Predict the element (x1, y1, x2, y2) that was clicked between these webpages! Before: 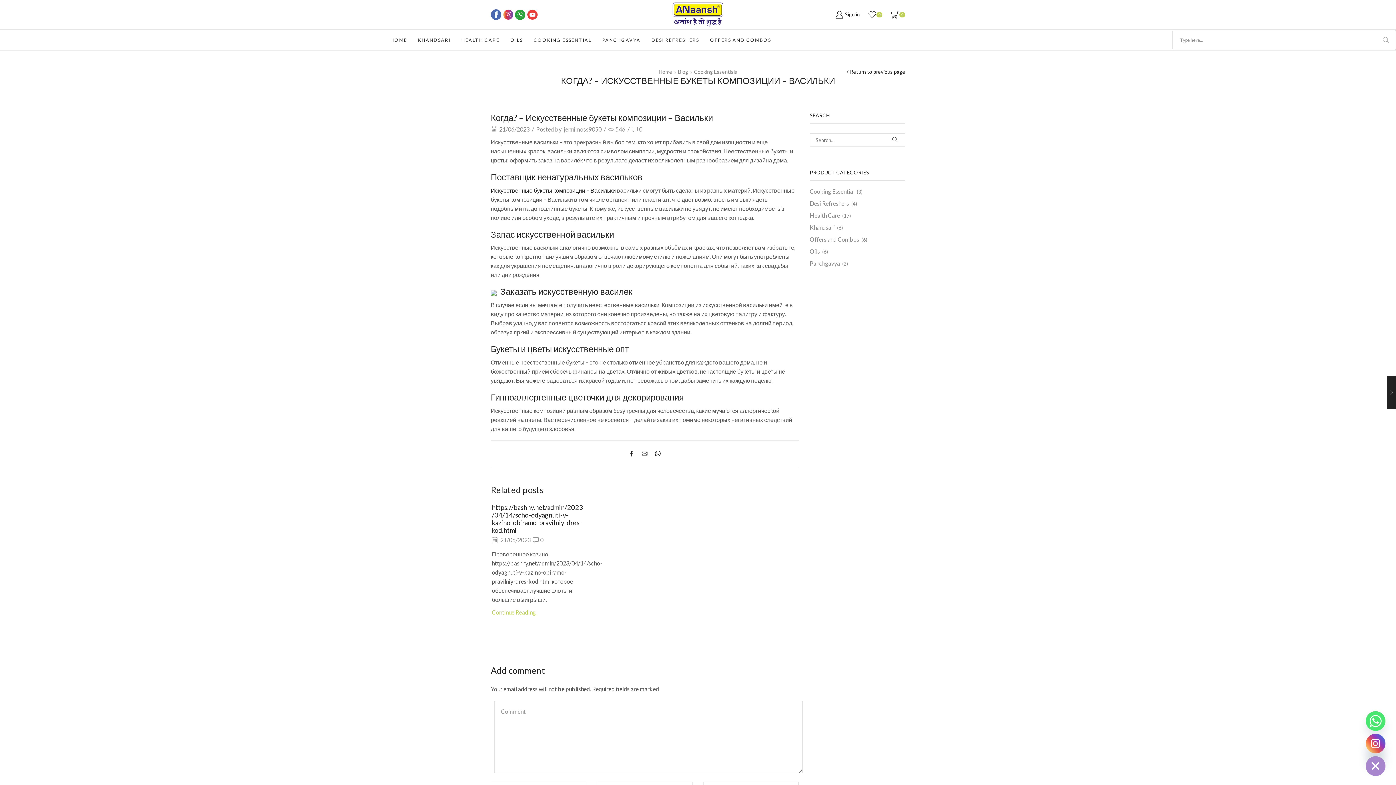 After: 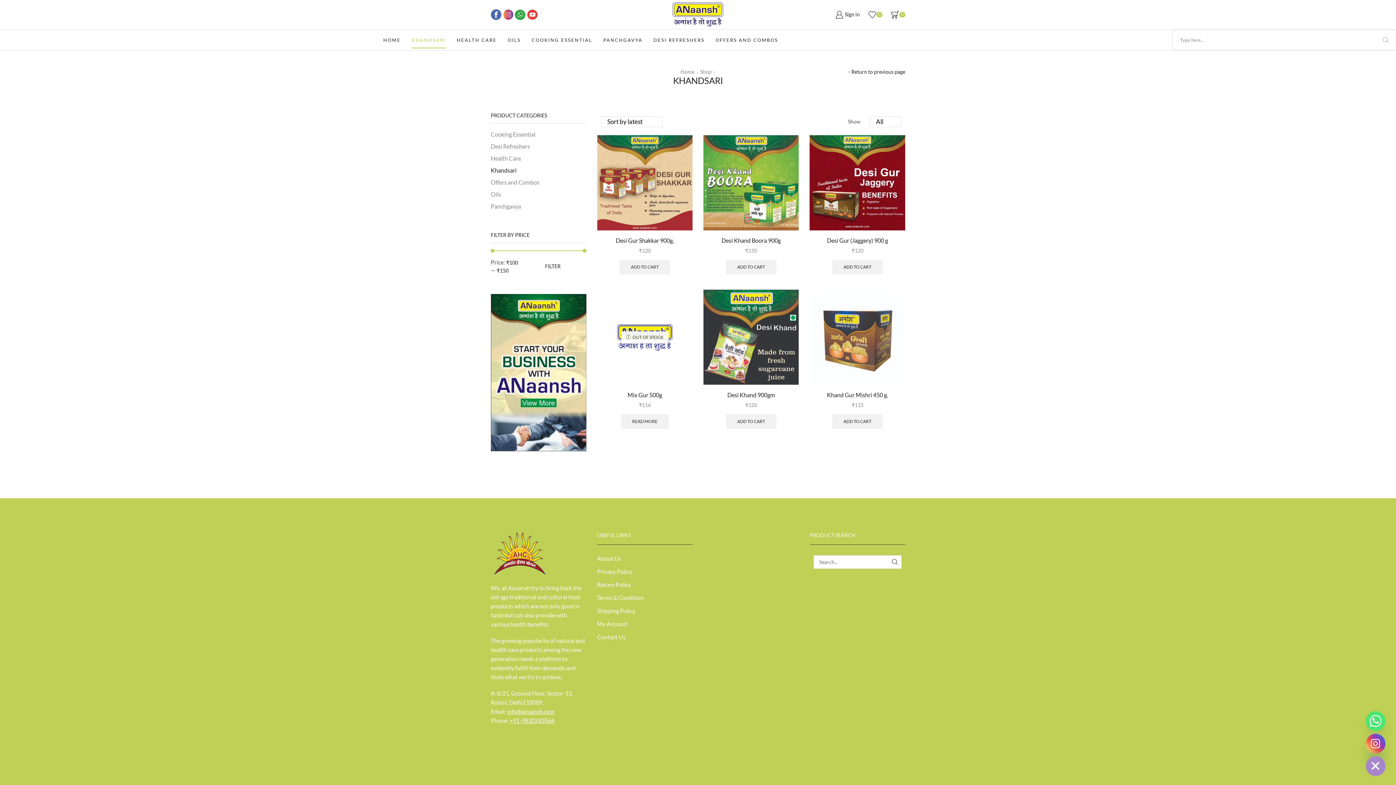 Action: bbox: (810, 221, 835, 233) label: Khandsari